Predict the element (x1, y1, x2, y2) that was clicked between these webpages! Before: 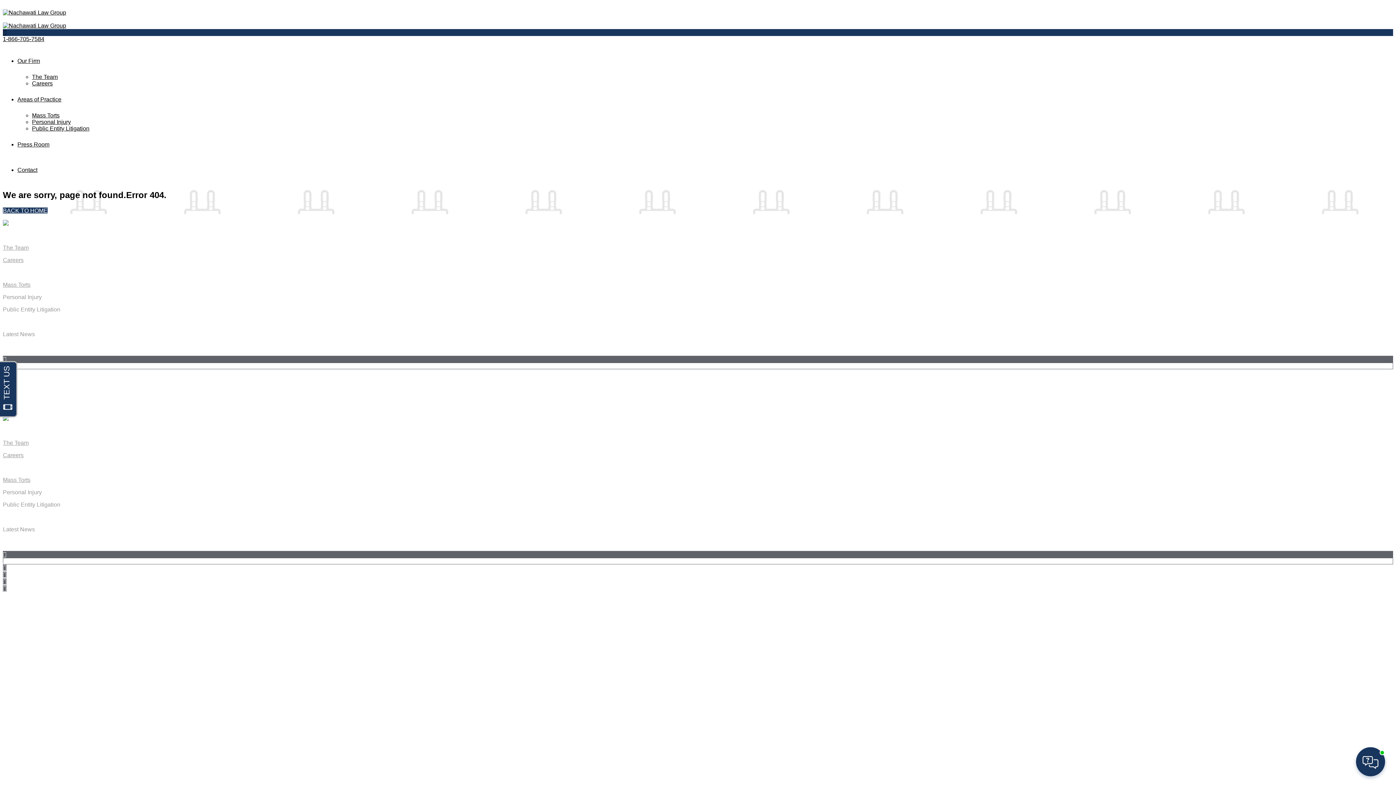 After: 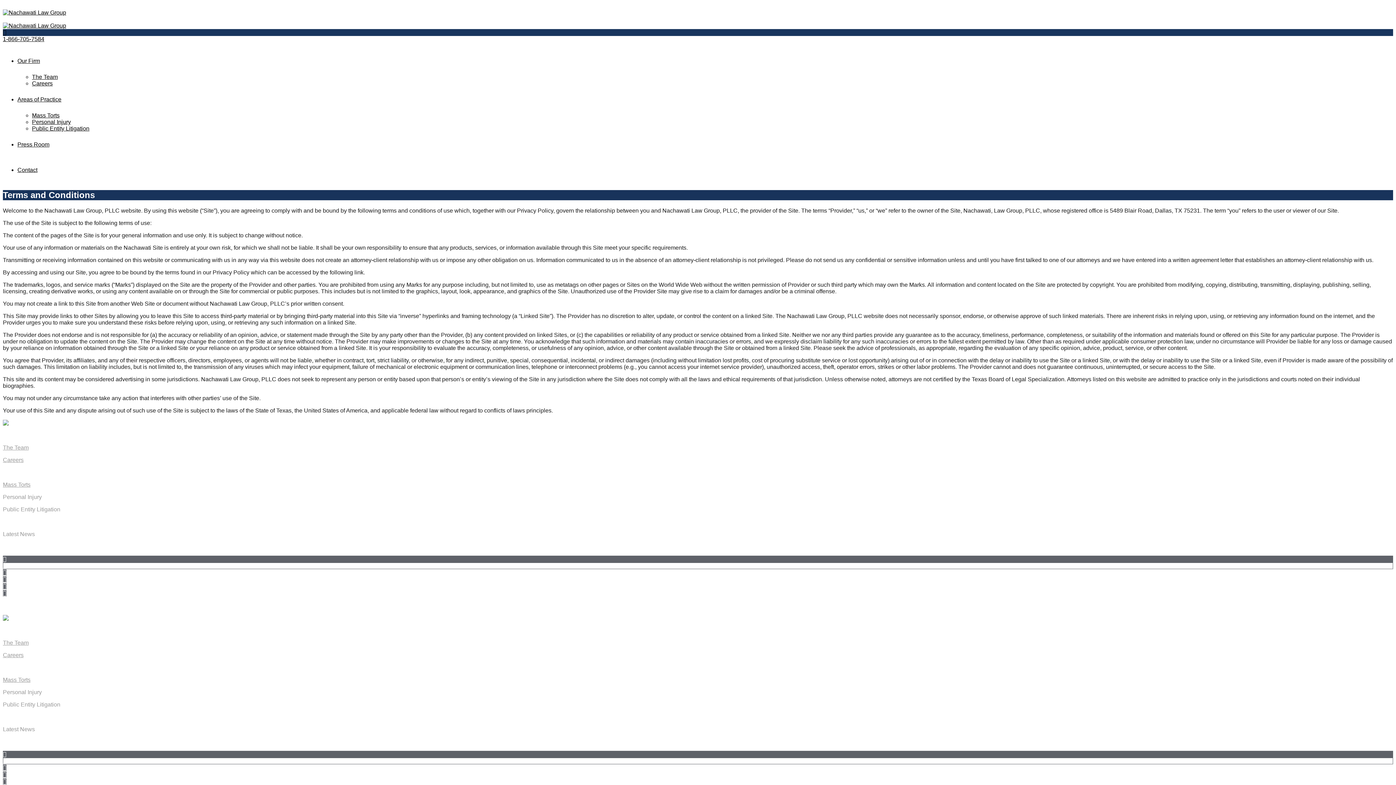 Action: label:  Terms and Conditions bbox: (1294, 402, 1352, 409)